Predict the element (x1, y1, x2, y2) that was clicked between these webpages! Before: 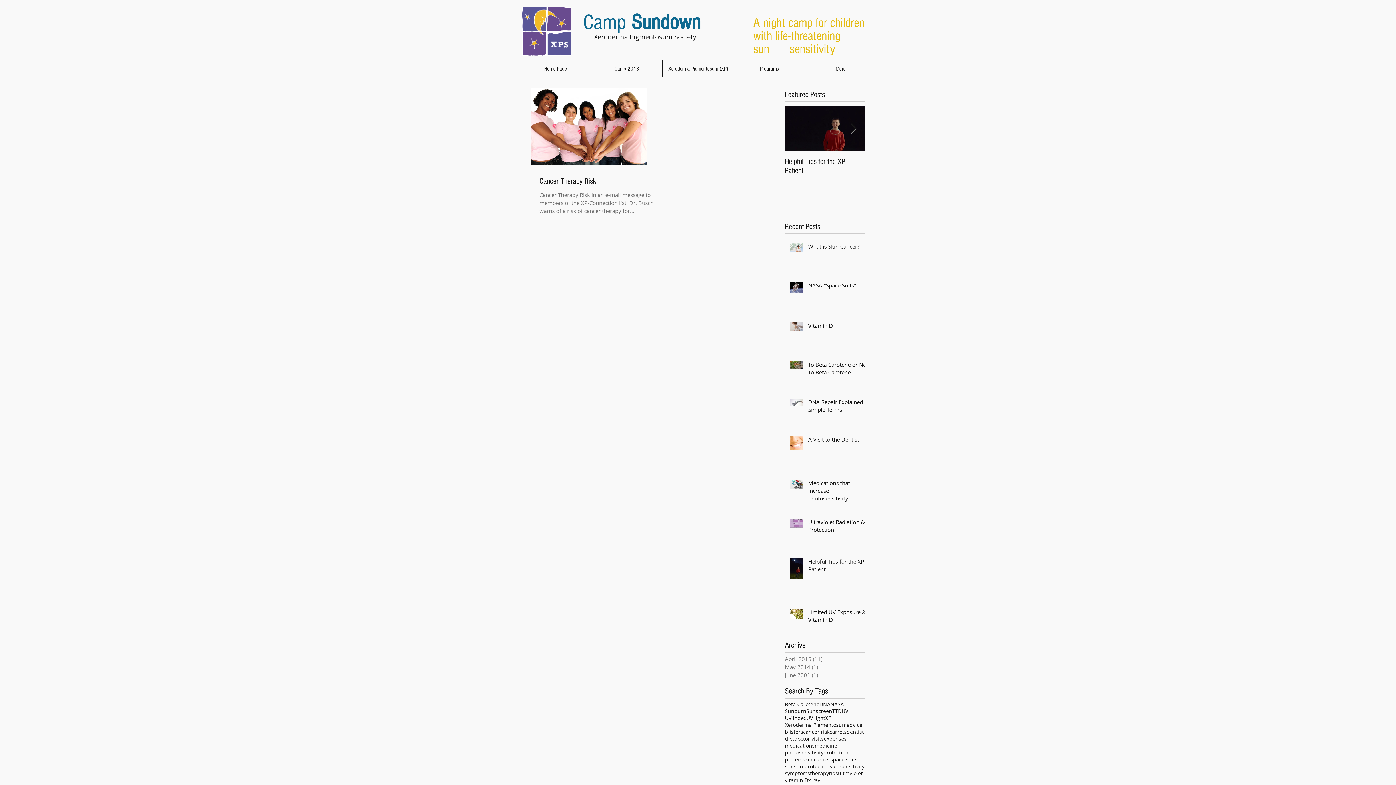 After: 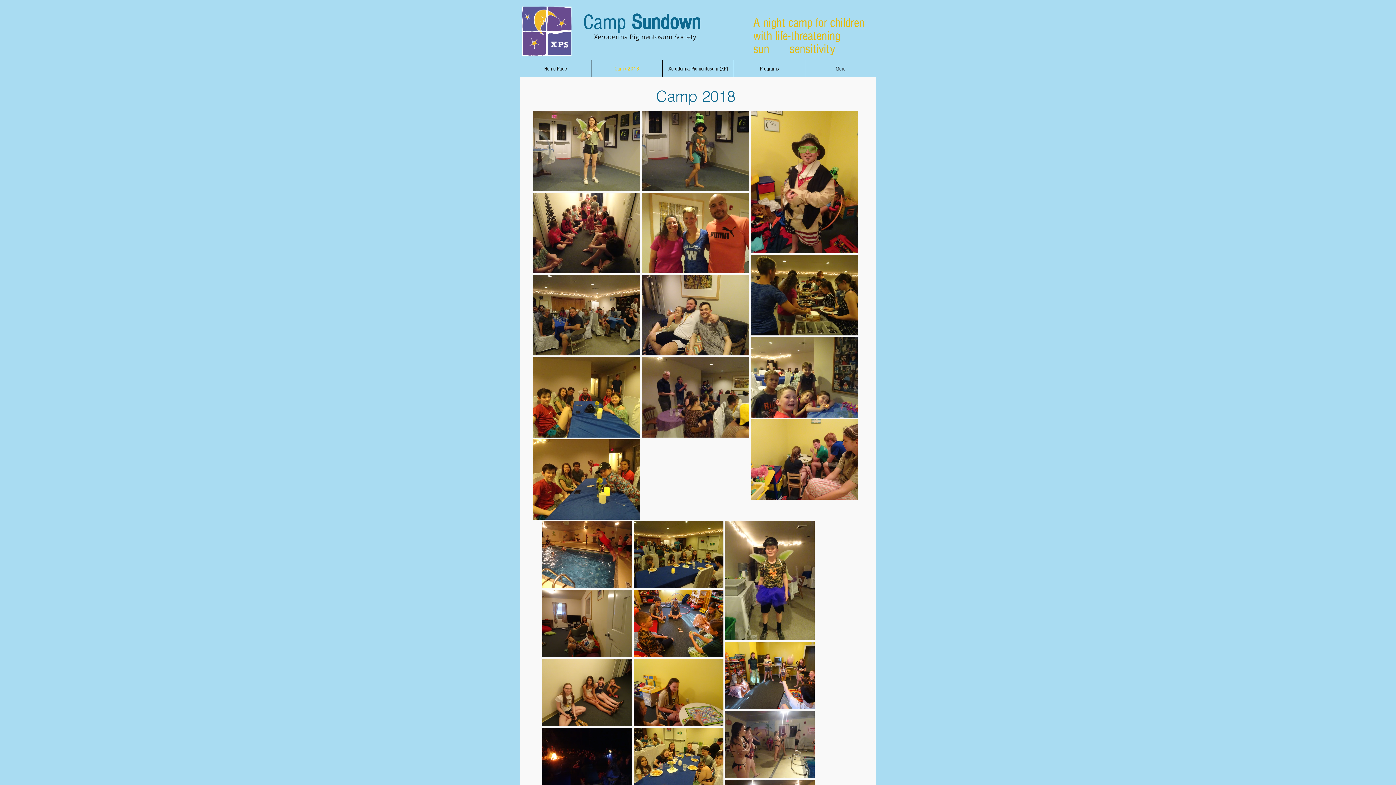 Action: bbox: (591, 60, 662, 77) label: Camp 2018